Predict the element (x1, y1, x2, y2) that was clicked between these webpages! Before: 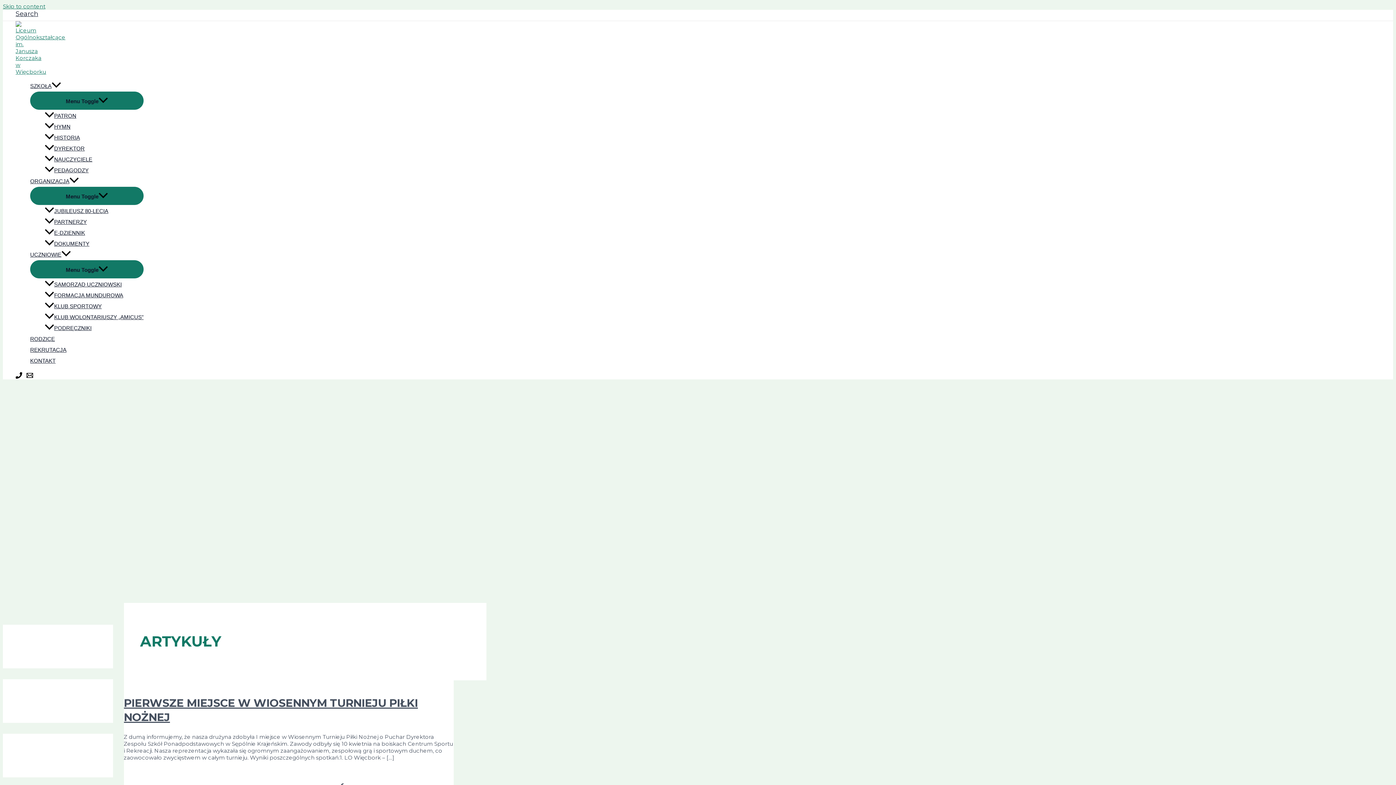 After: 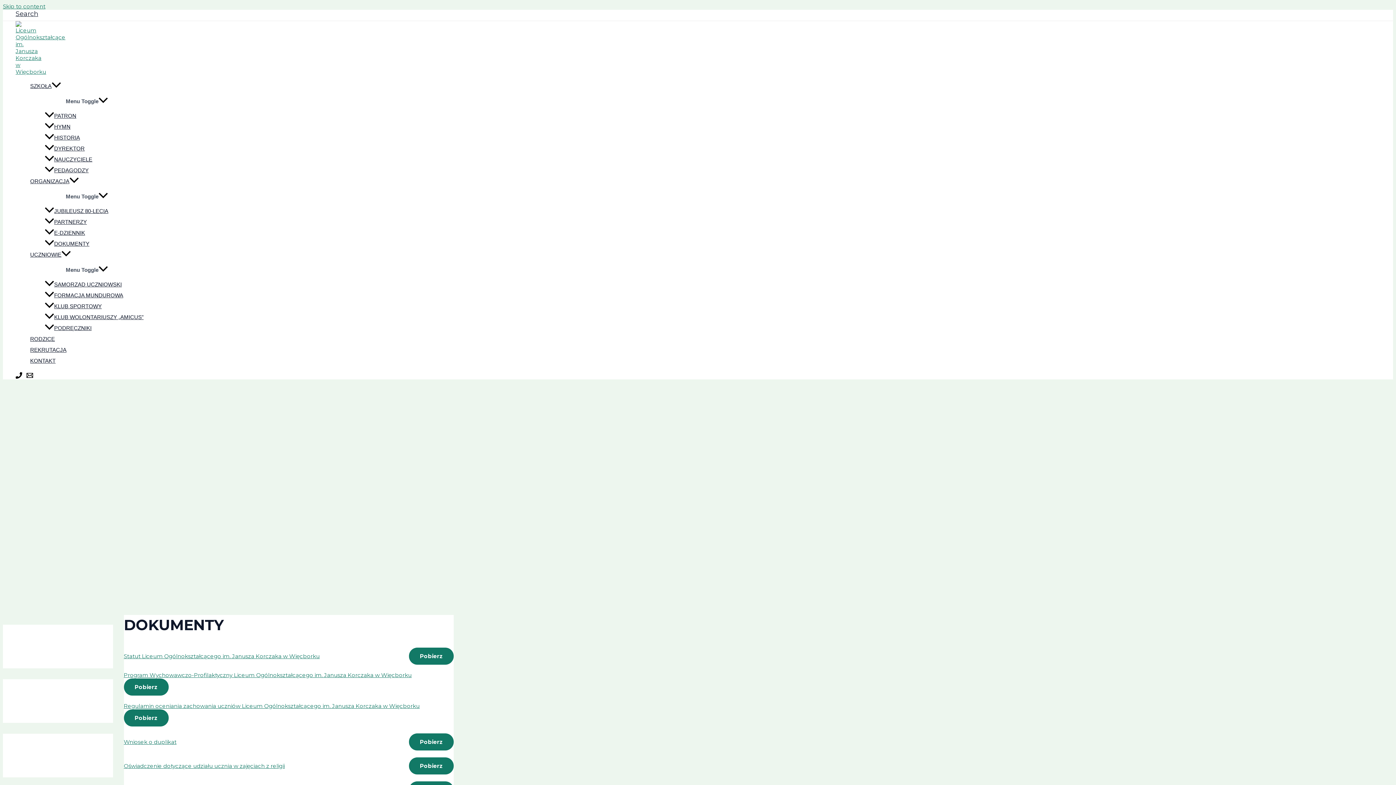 Action: bbox: (44, 238, 143, 249) label: DOKUMENTY